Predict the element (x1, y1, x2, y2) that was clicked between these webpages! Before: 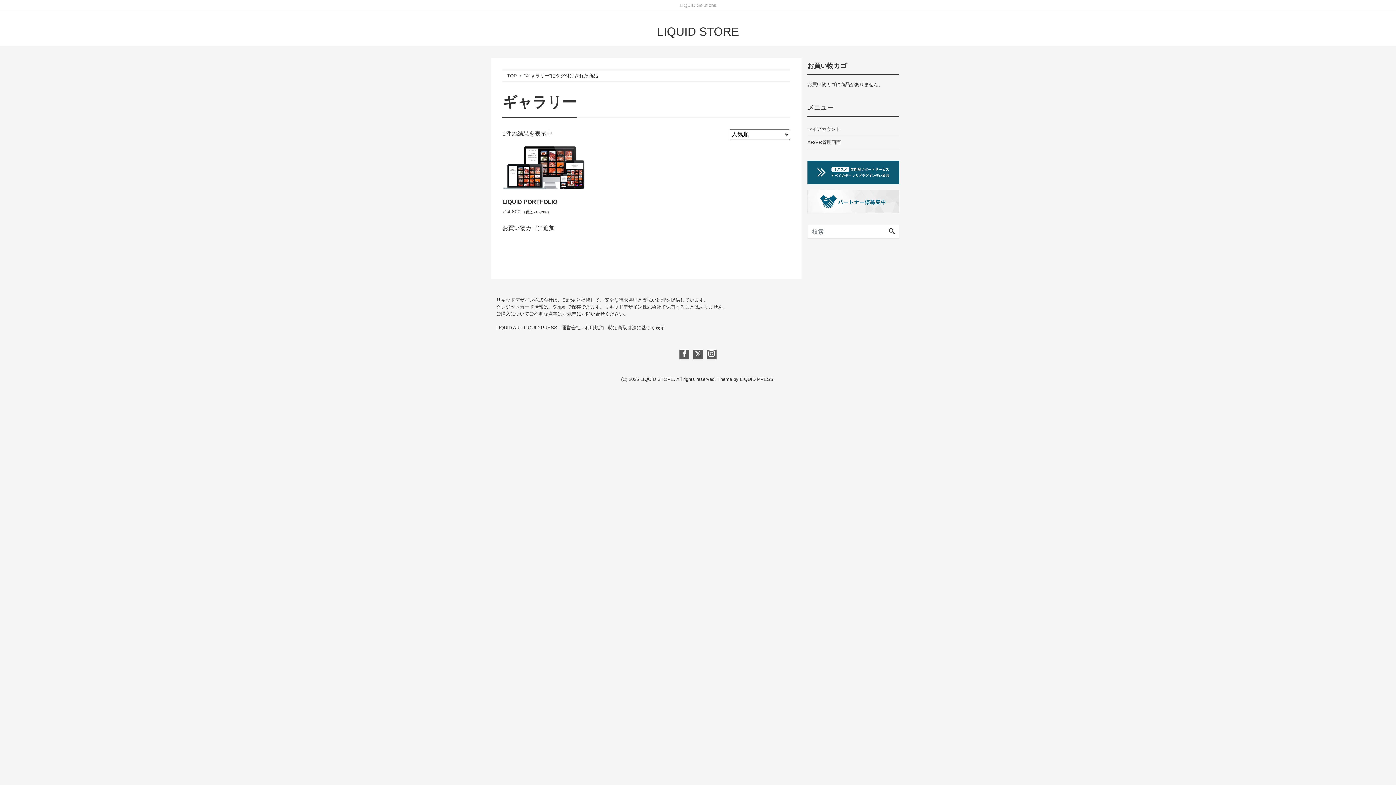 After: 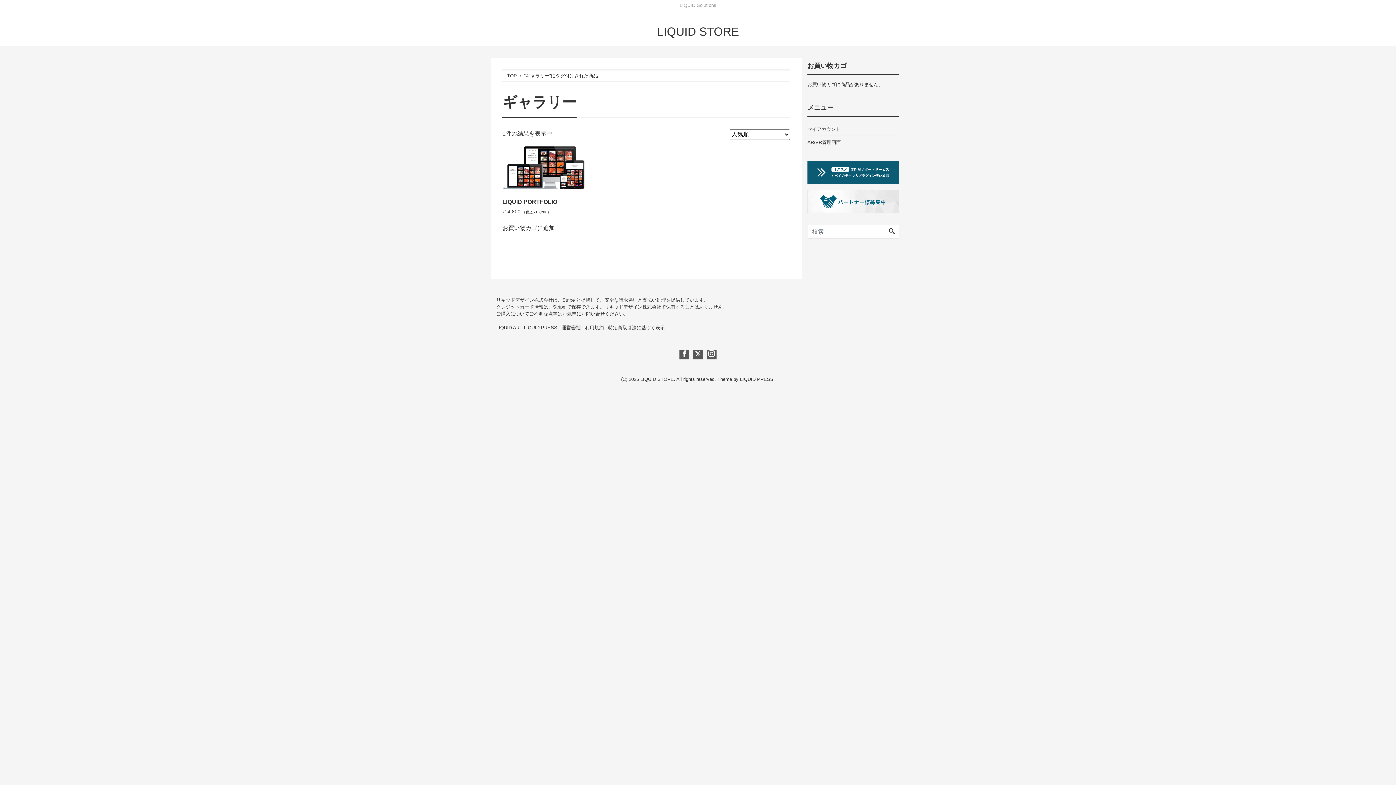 Action: bbox: (561, 325, 580, 330) label: 運営会社